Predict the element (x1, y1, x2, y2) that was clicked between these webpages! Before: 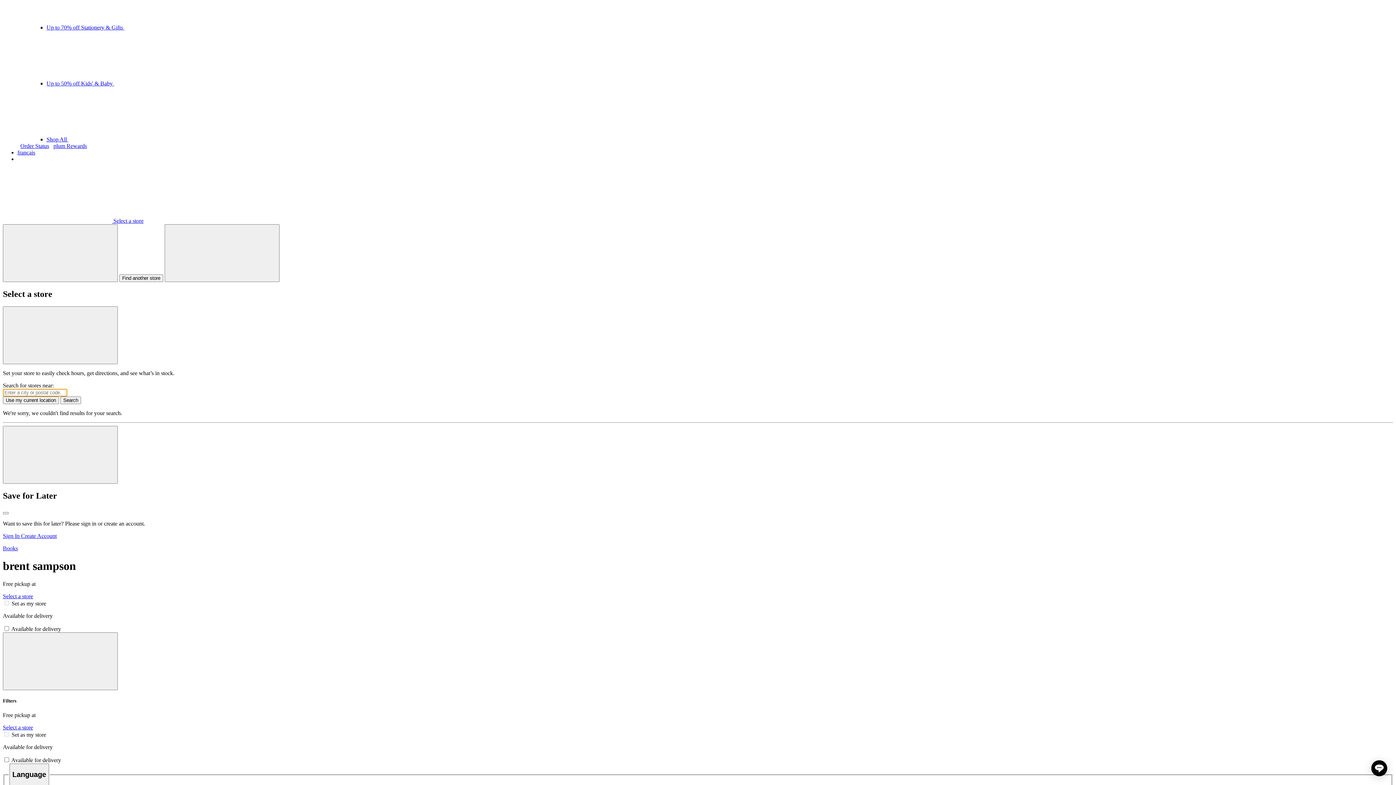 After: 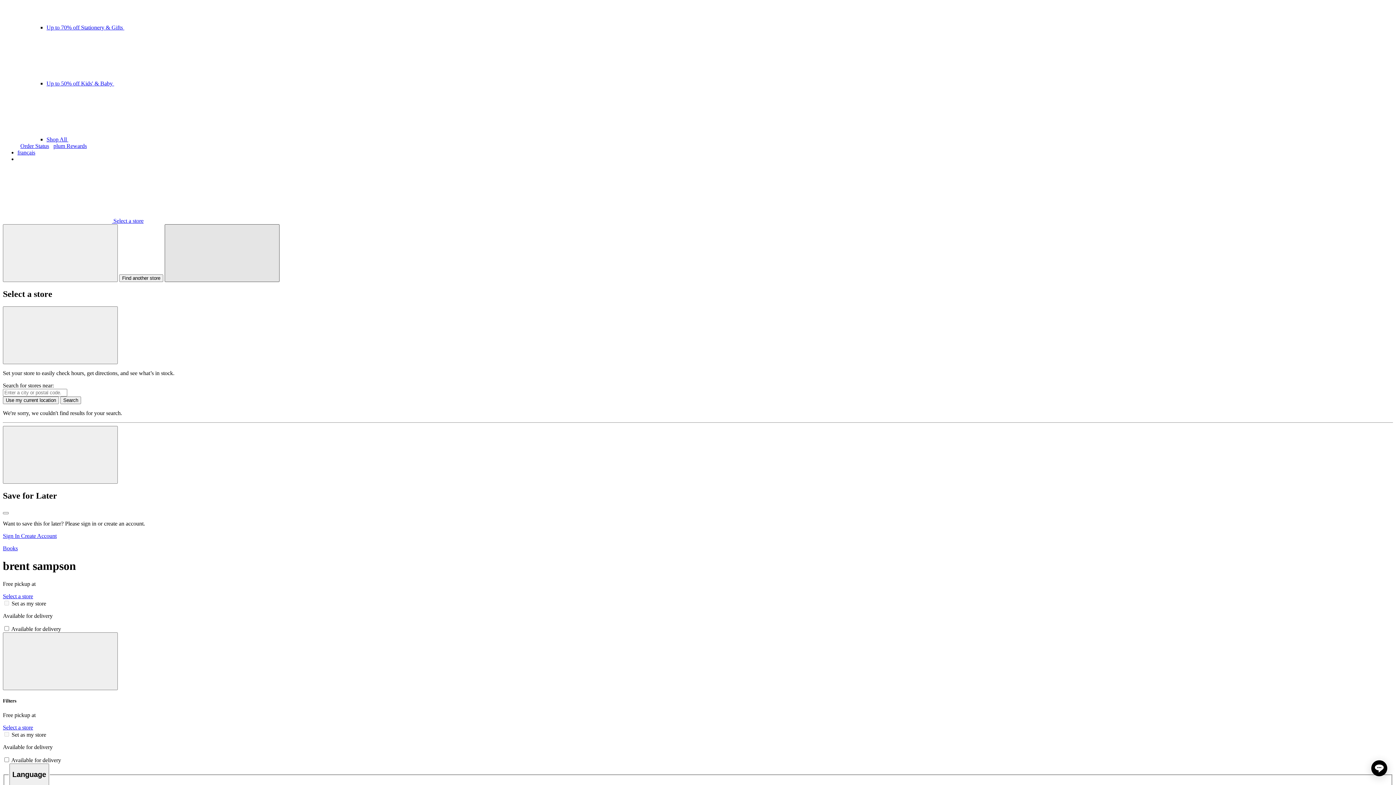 Action: label: Find another store bbox: (164, 224, 279, 282)